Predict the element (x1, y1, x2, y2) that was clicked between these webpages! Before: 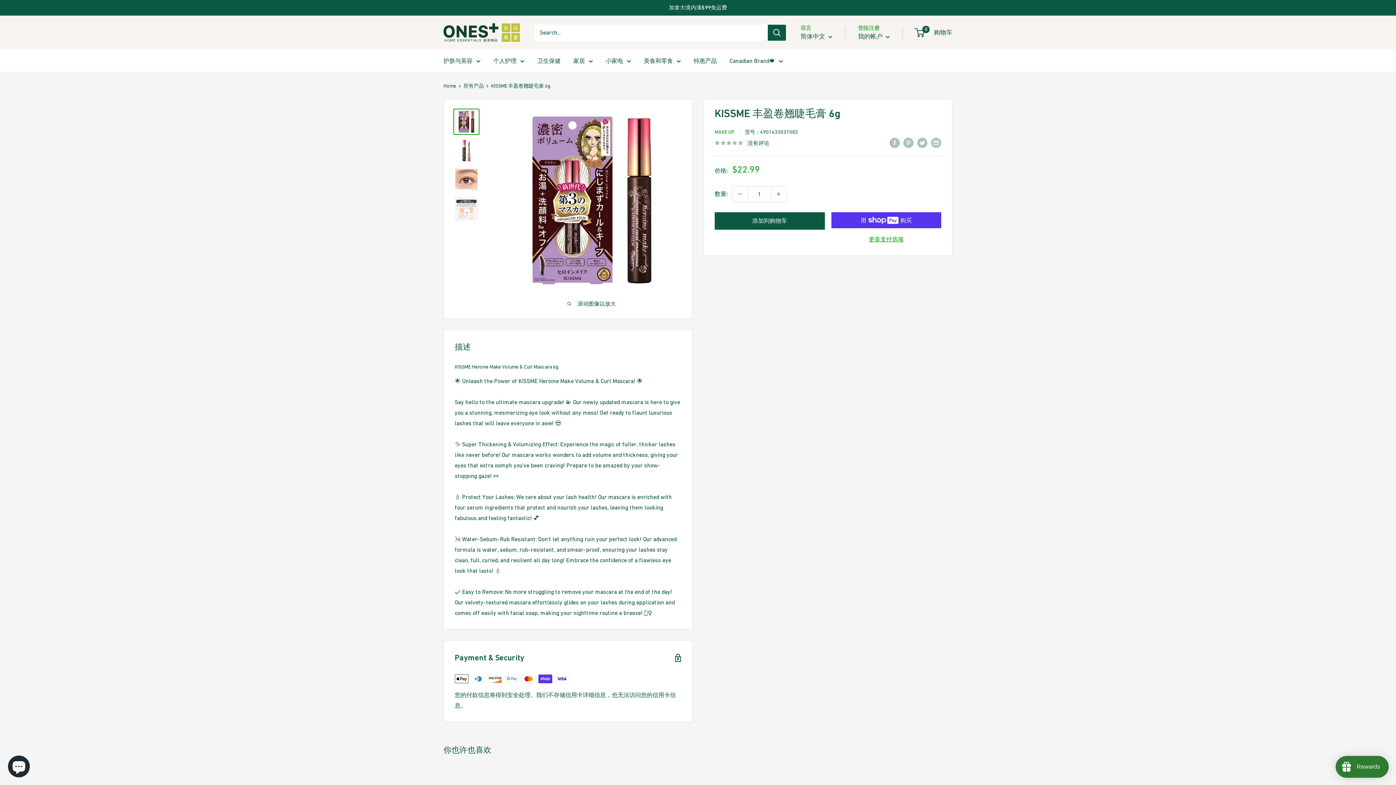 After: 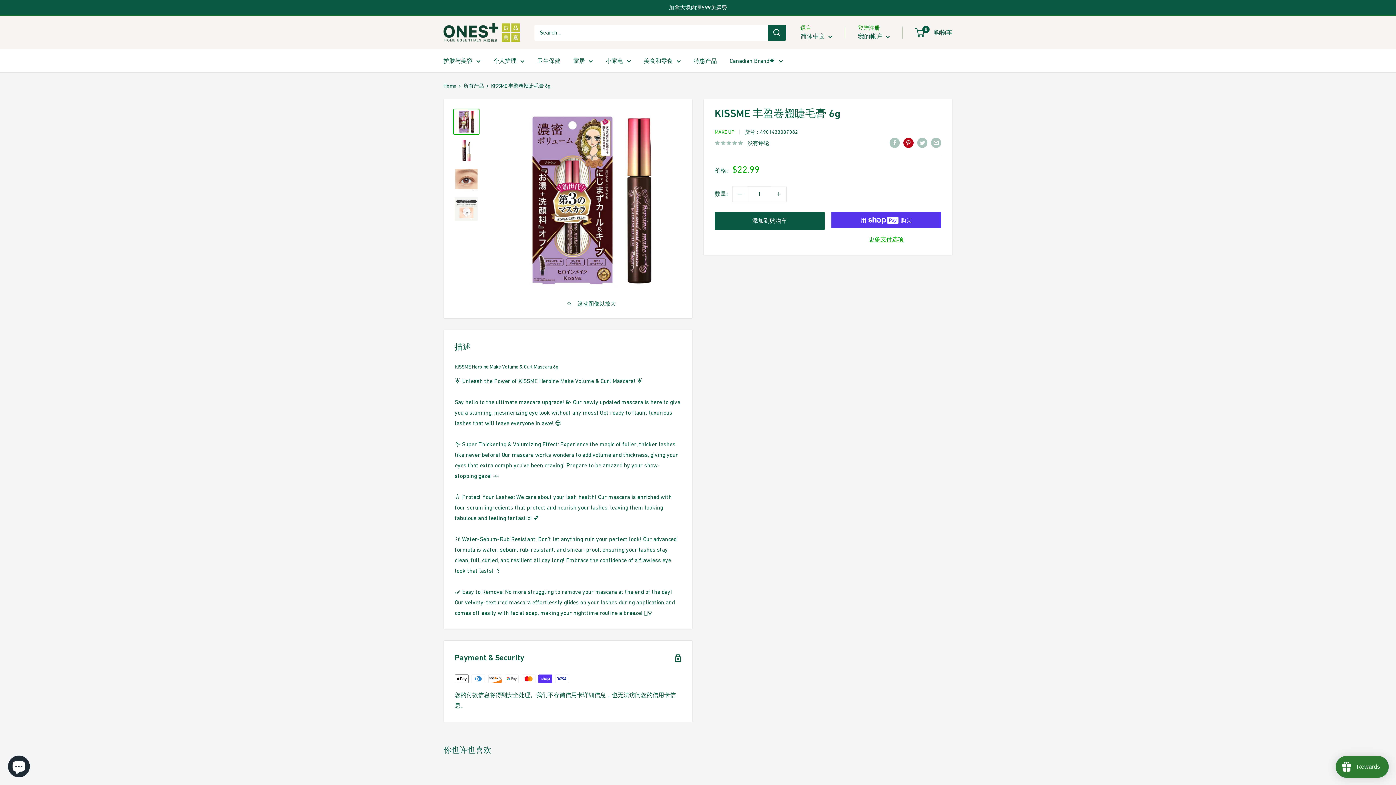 Action: bbox: (903, 137, 913, 148) label: Pin on Pinterest